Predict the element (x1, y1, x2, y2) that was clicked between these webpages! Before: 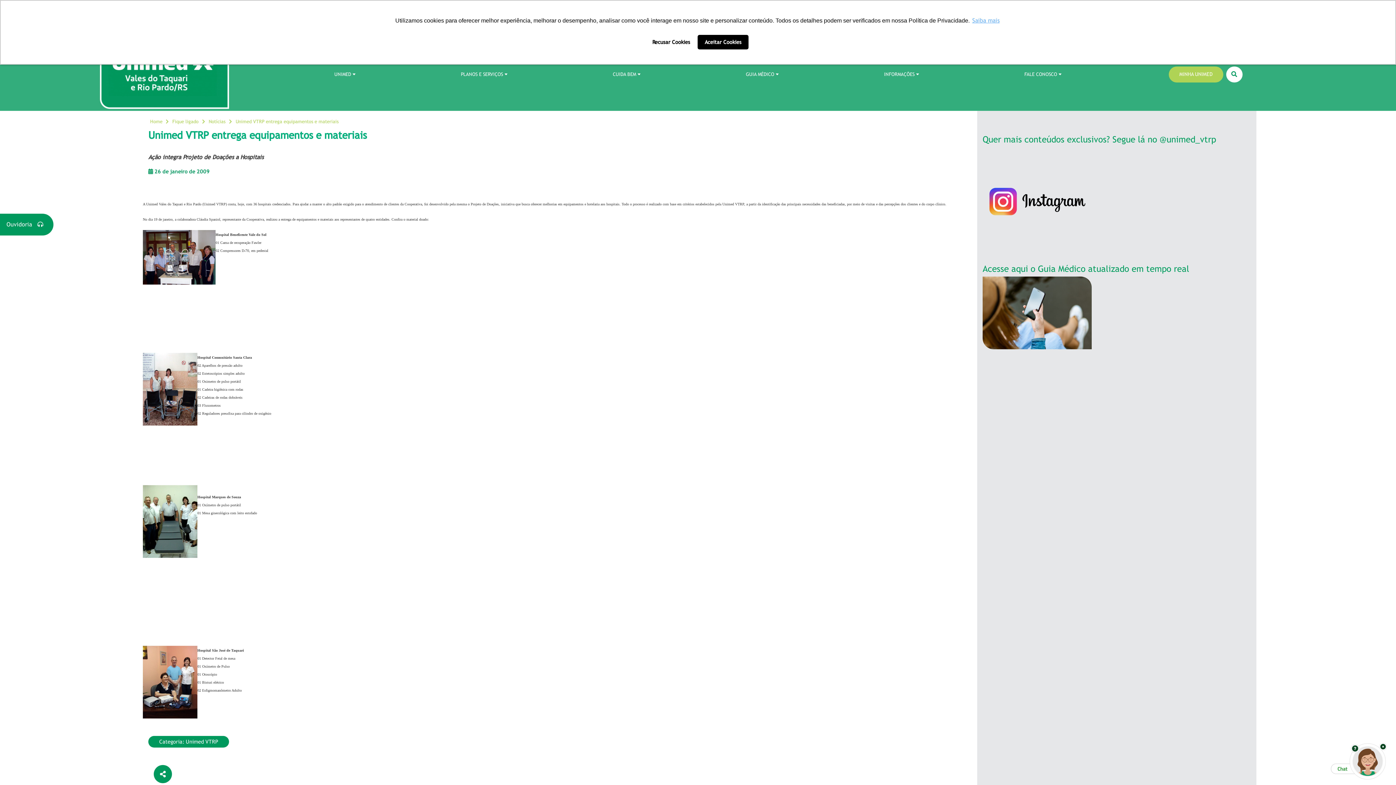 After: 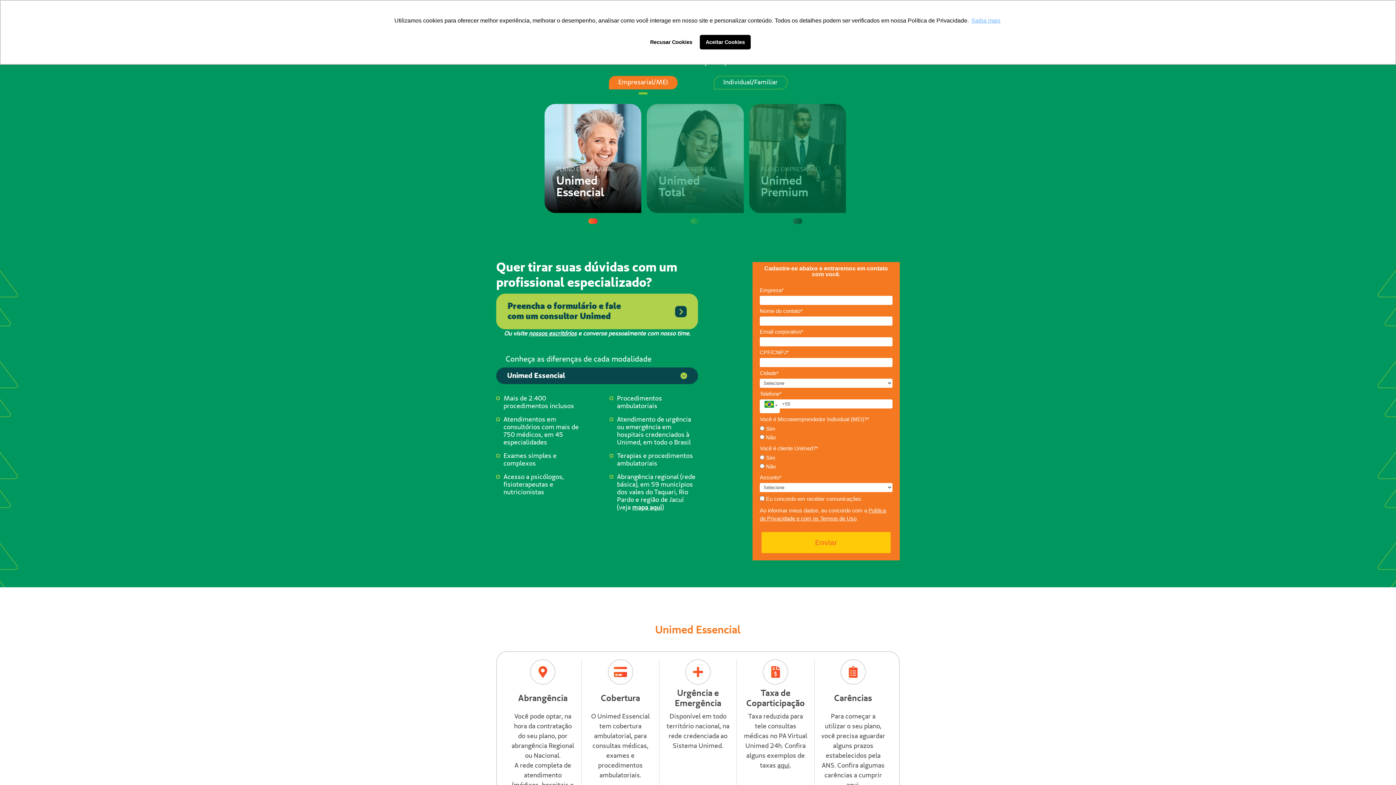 Action: label: PLANOS E SERVIÇOS bbox: (460, 57, 507, 91)